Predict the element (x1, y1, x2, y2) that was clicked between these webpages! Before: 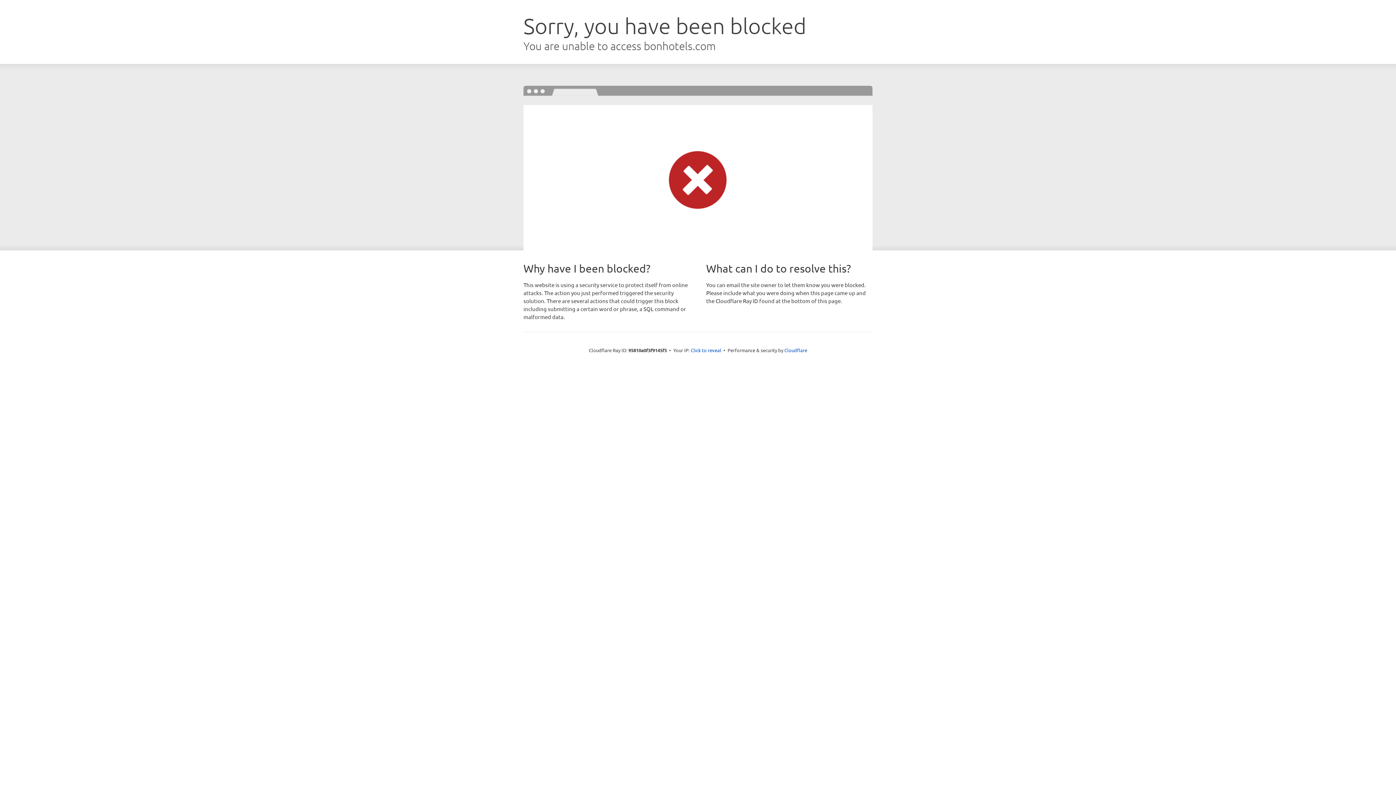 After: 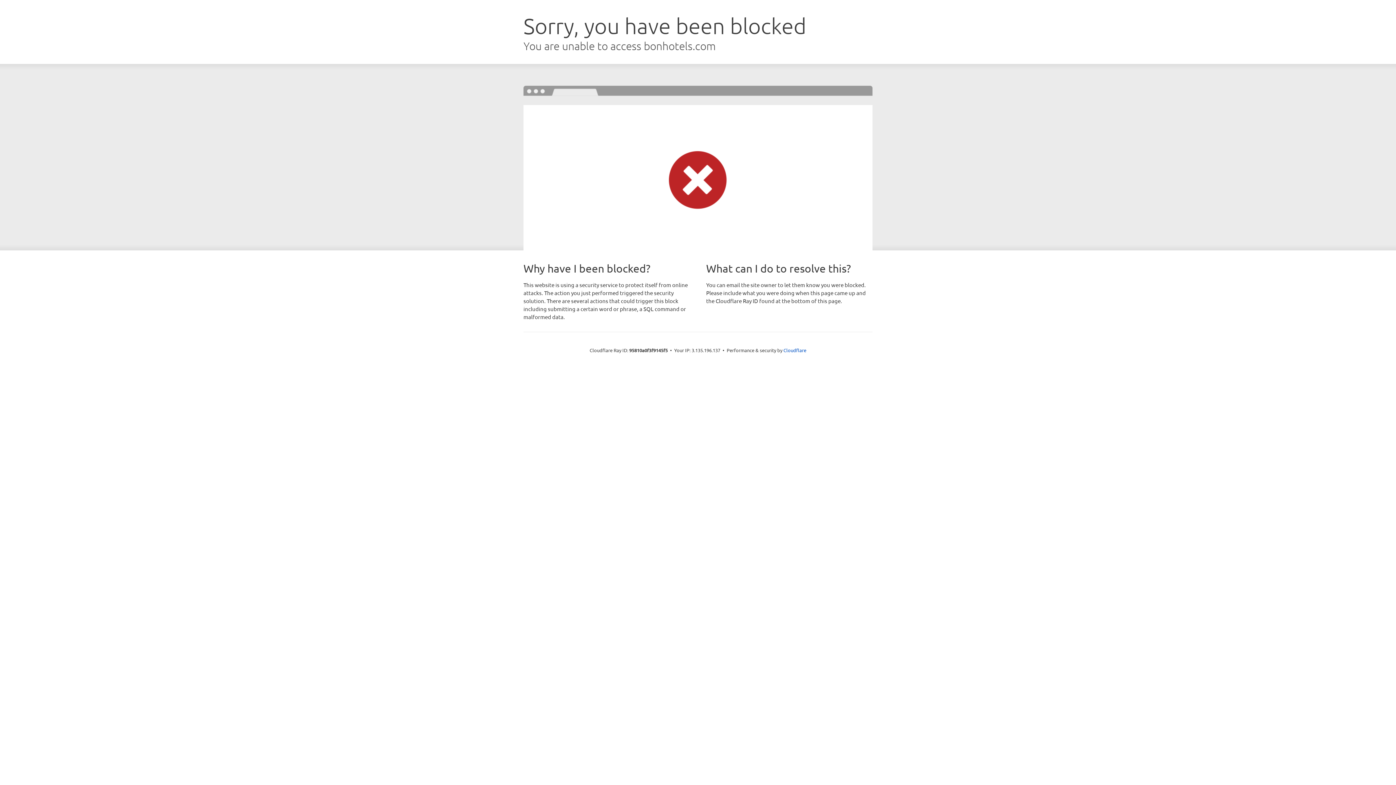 Action: label: Click to reveal bbox: (690, 346, 721, 353)